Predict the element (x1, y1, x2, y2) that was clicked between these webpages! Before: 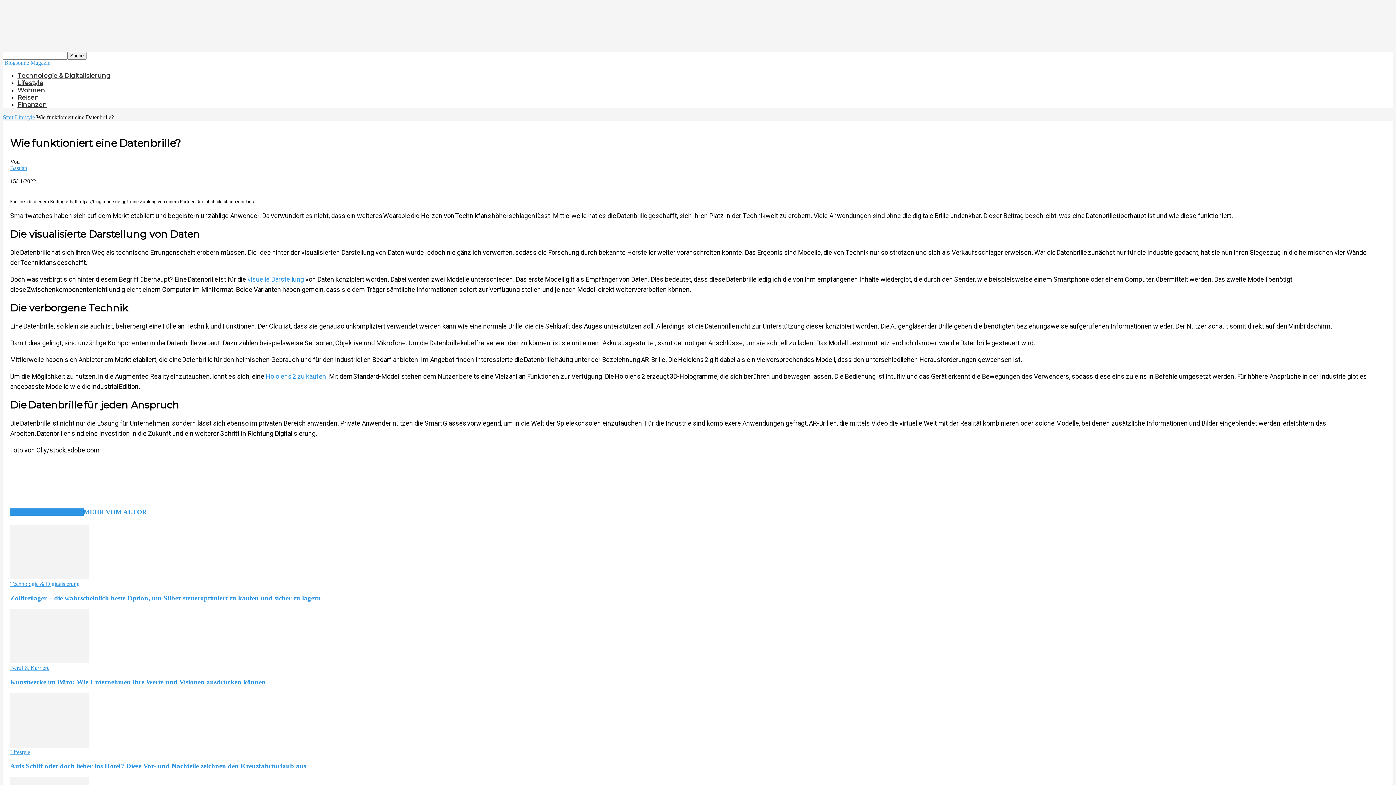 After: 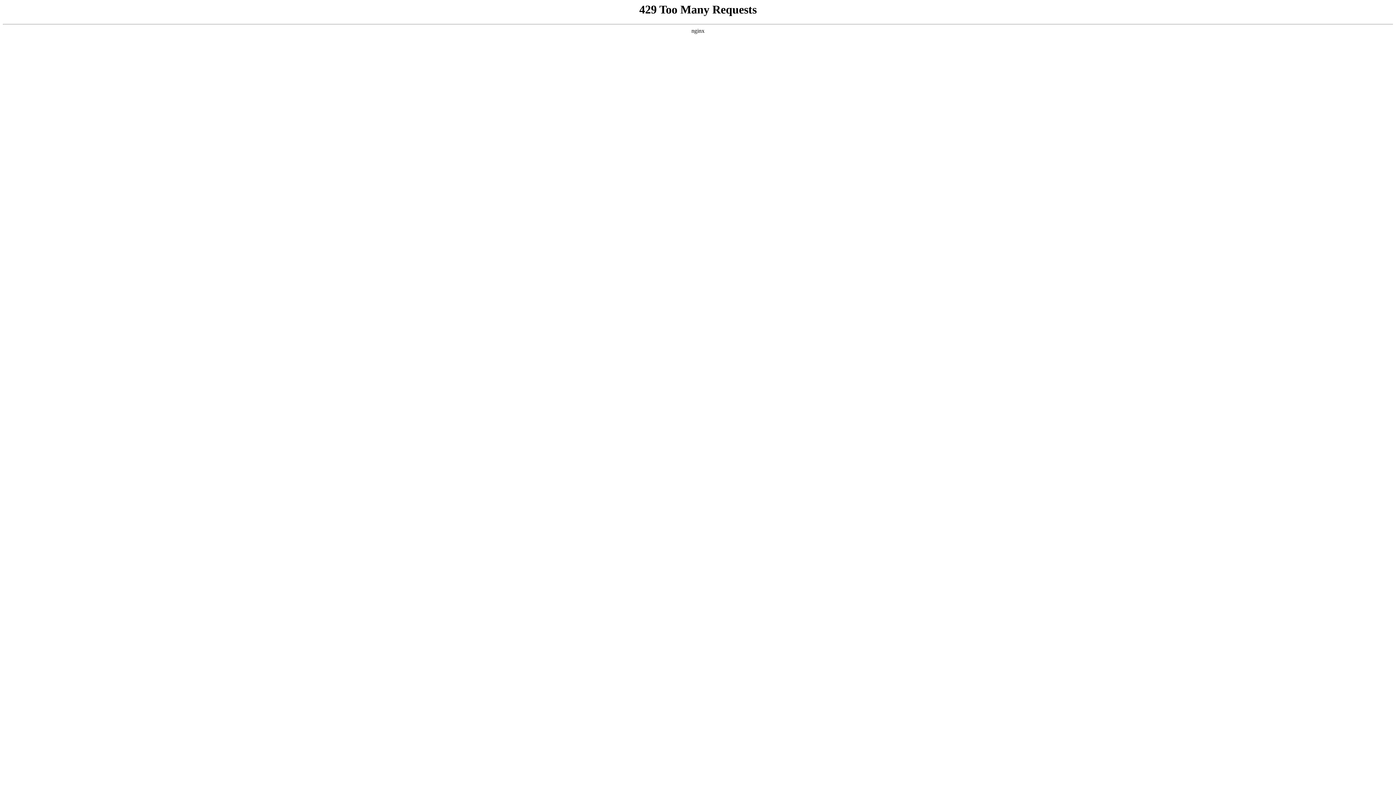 Action: label: Reisen bbox: (17, 93, 38, 101)